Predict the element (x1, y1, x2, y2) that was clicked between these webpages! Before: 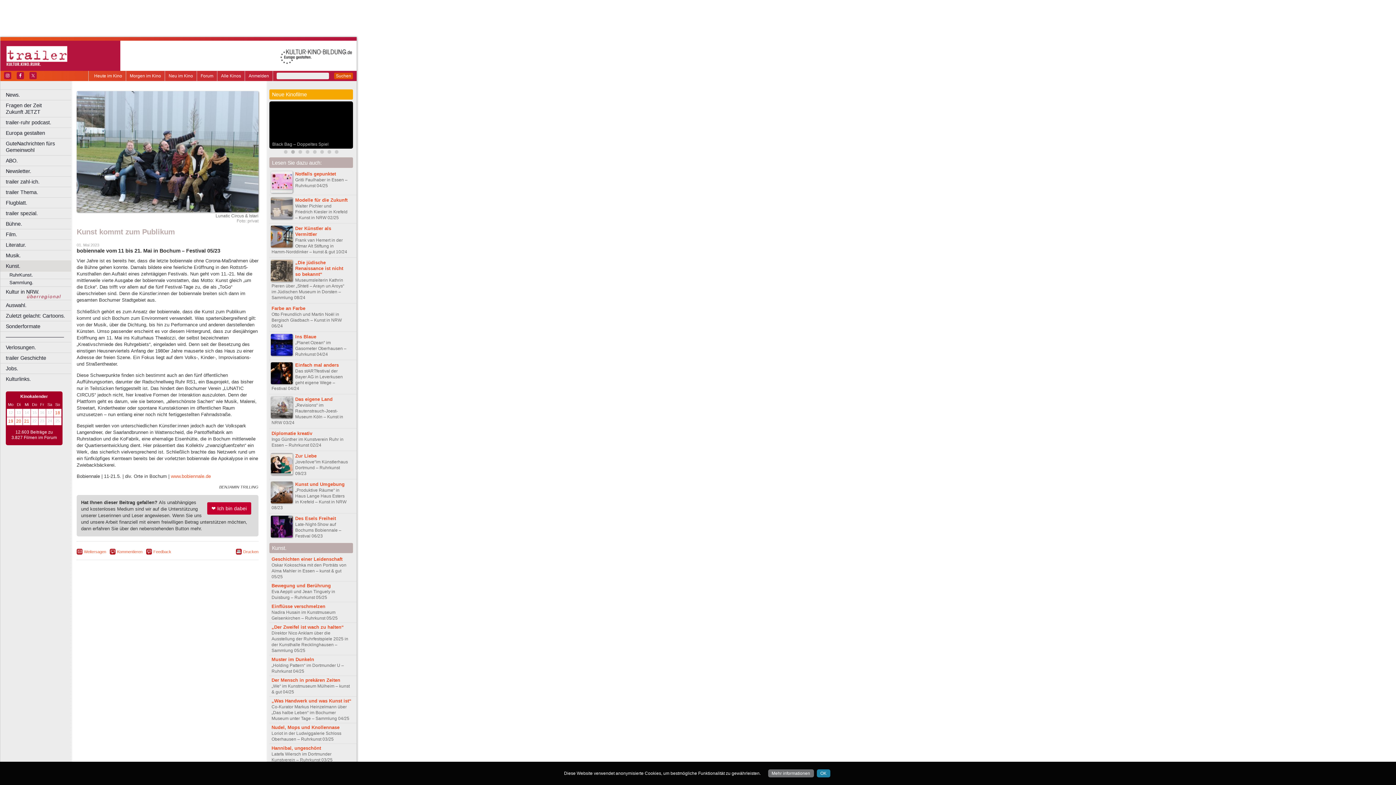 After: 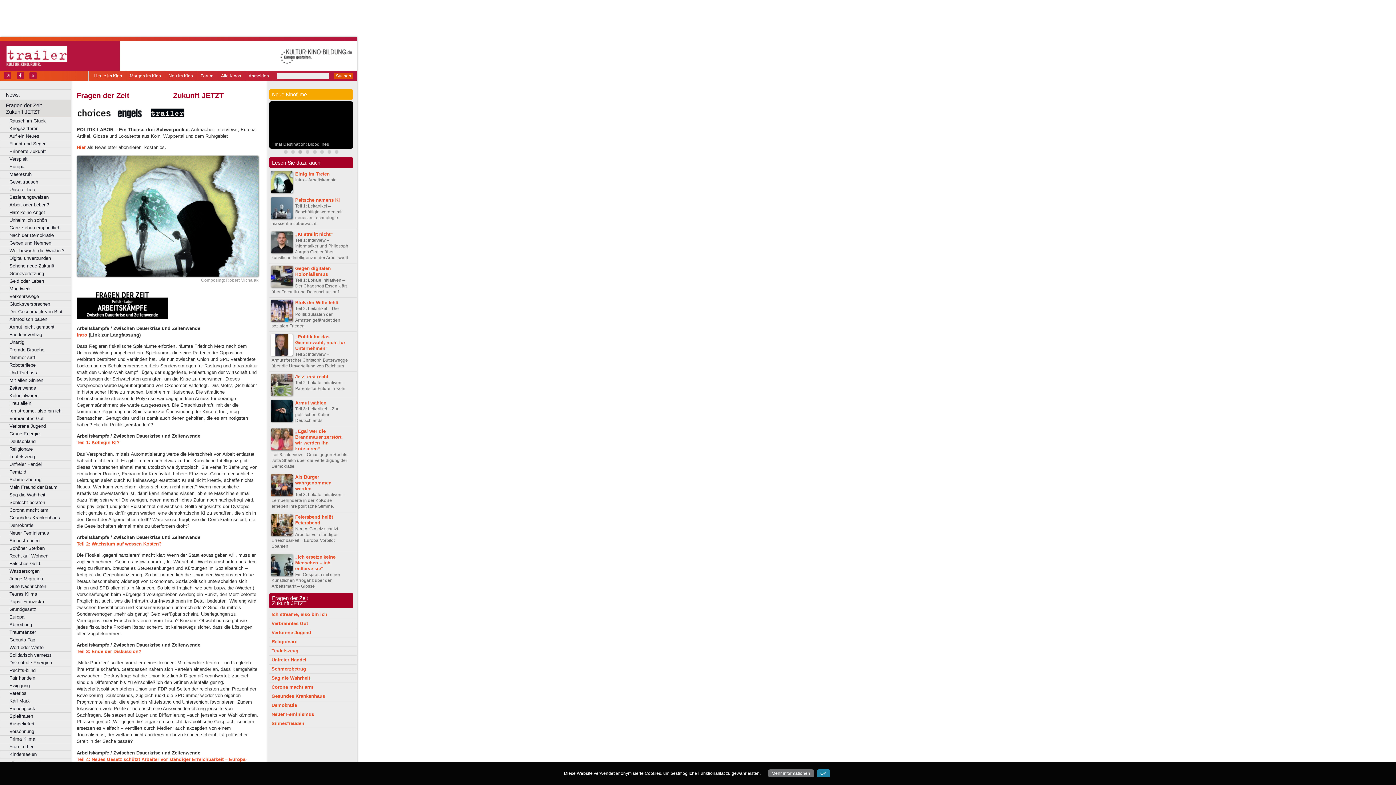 Action: label: Fragen der Zeit      Zukunft JETZT bbox: (0, 100, 74, 117)